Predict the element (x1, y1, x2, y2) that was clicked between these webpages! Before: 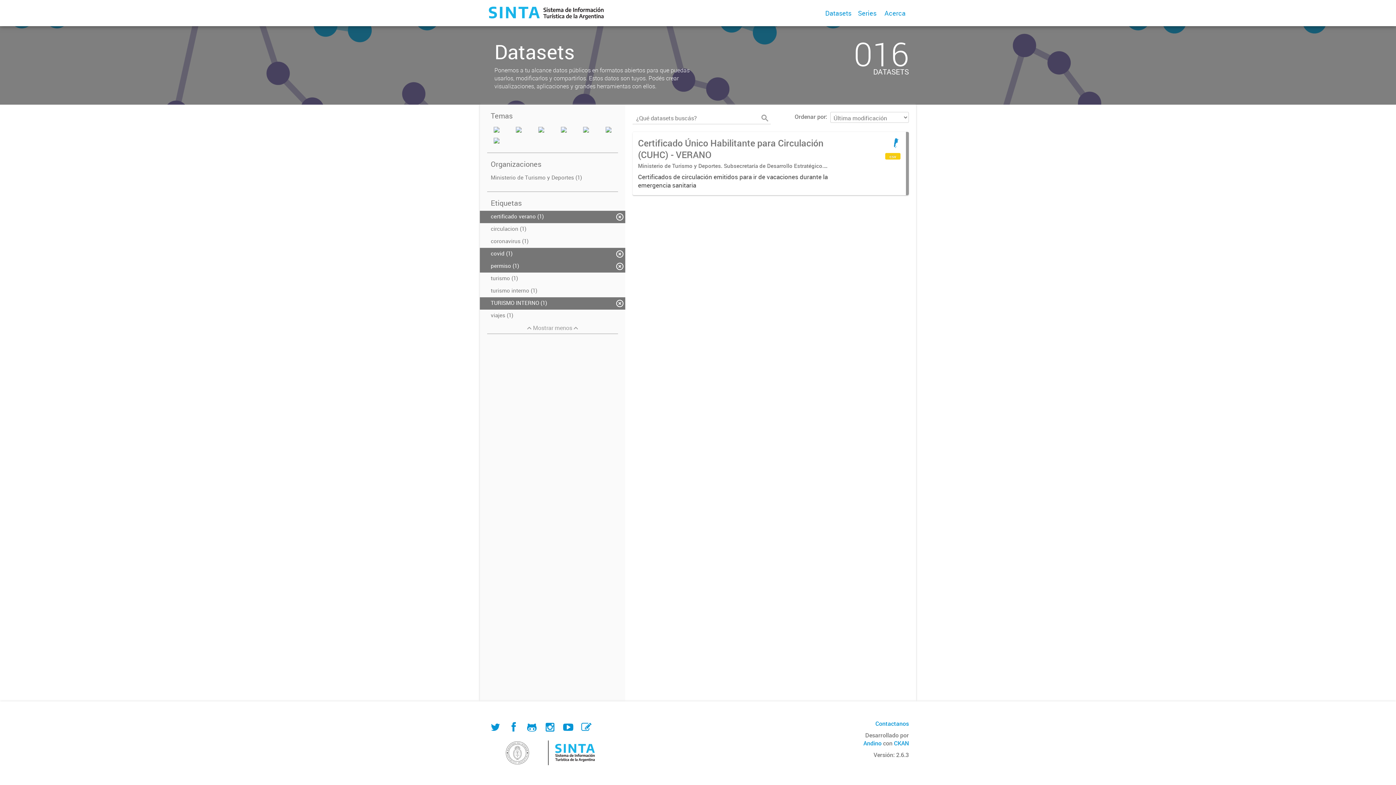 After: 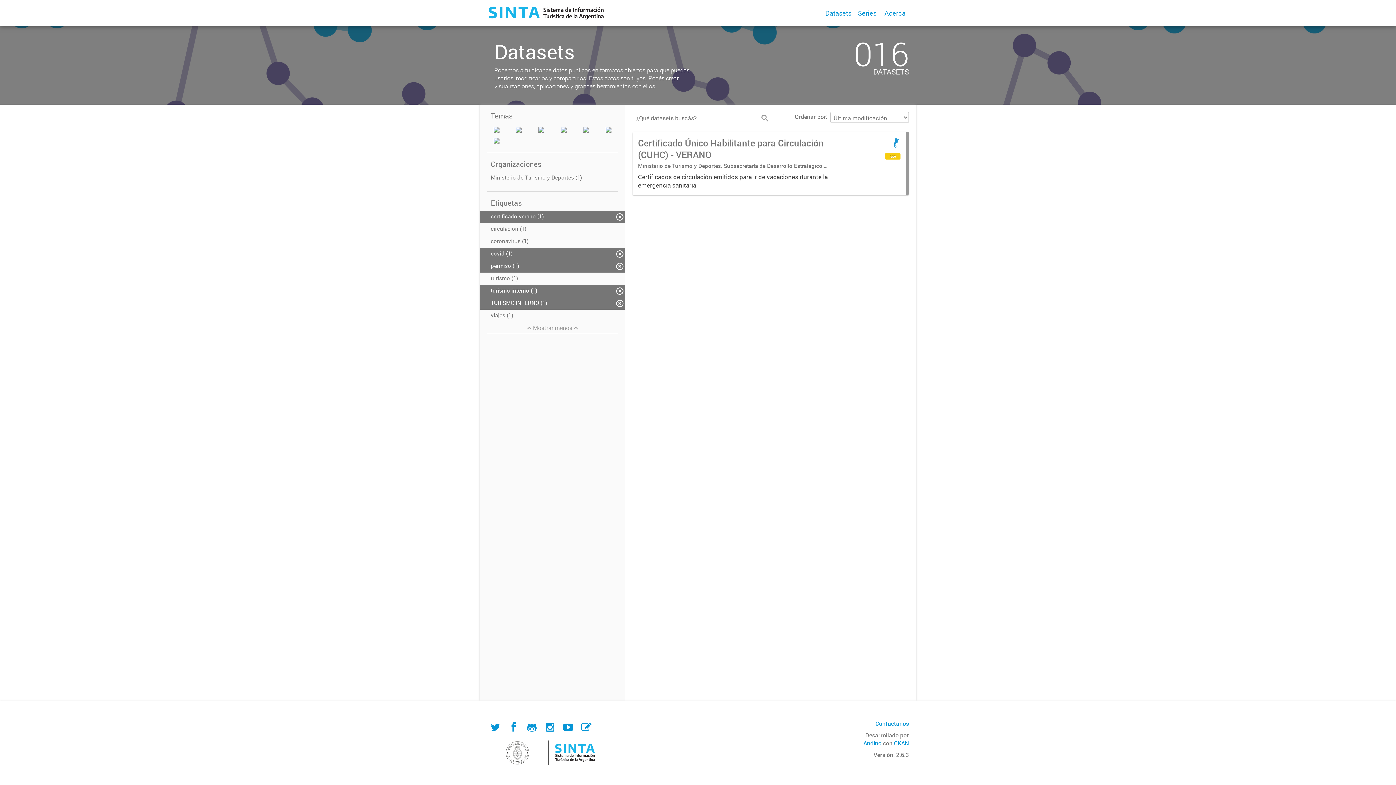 Action: label: turismo interno (1) bbox: (480, 285, 625, 297)